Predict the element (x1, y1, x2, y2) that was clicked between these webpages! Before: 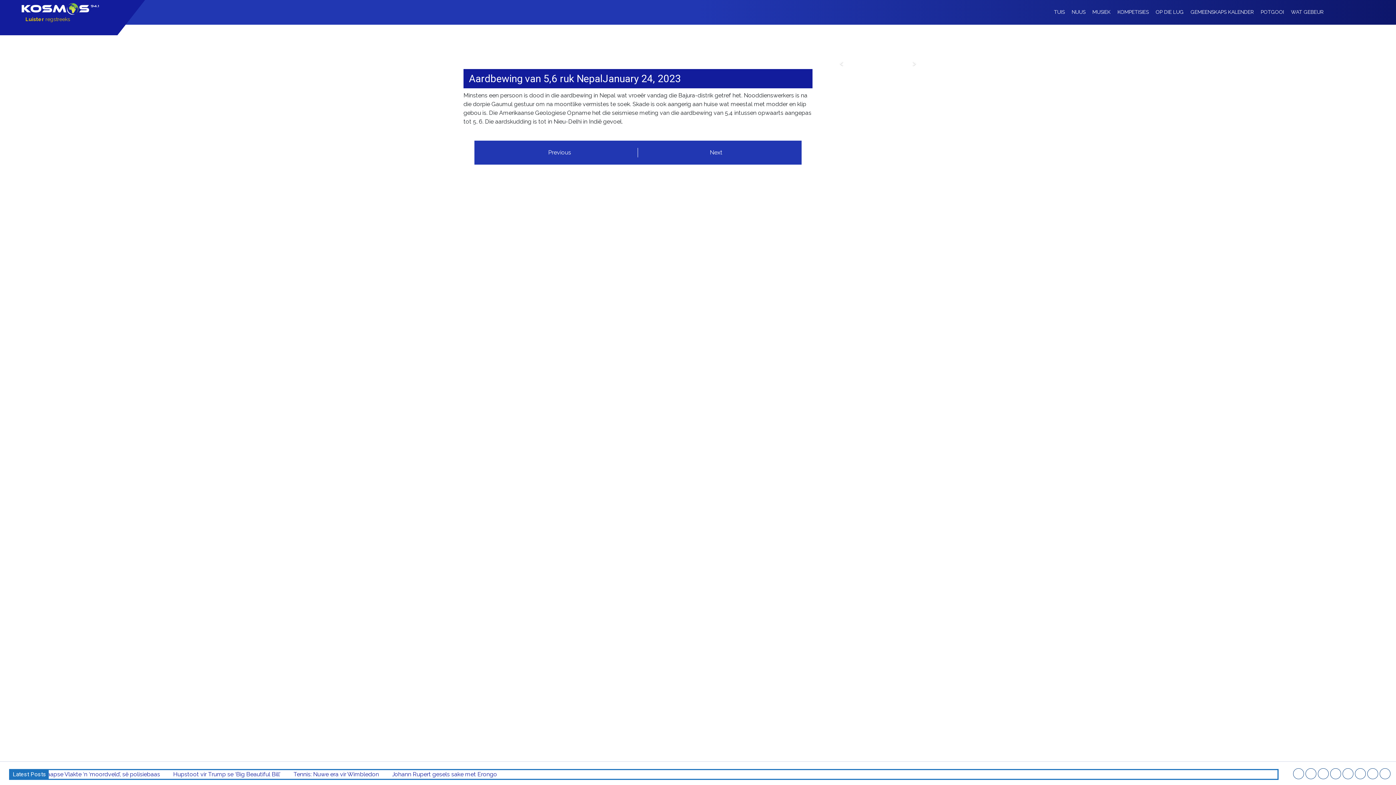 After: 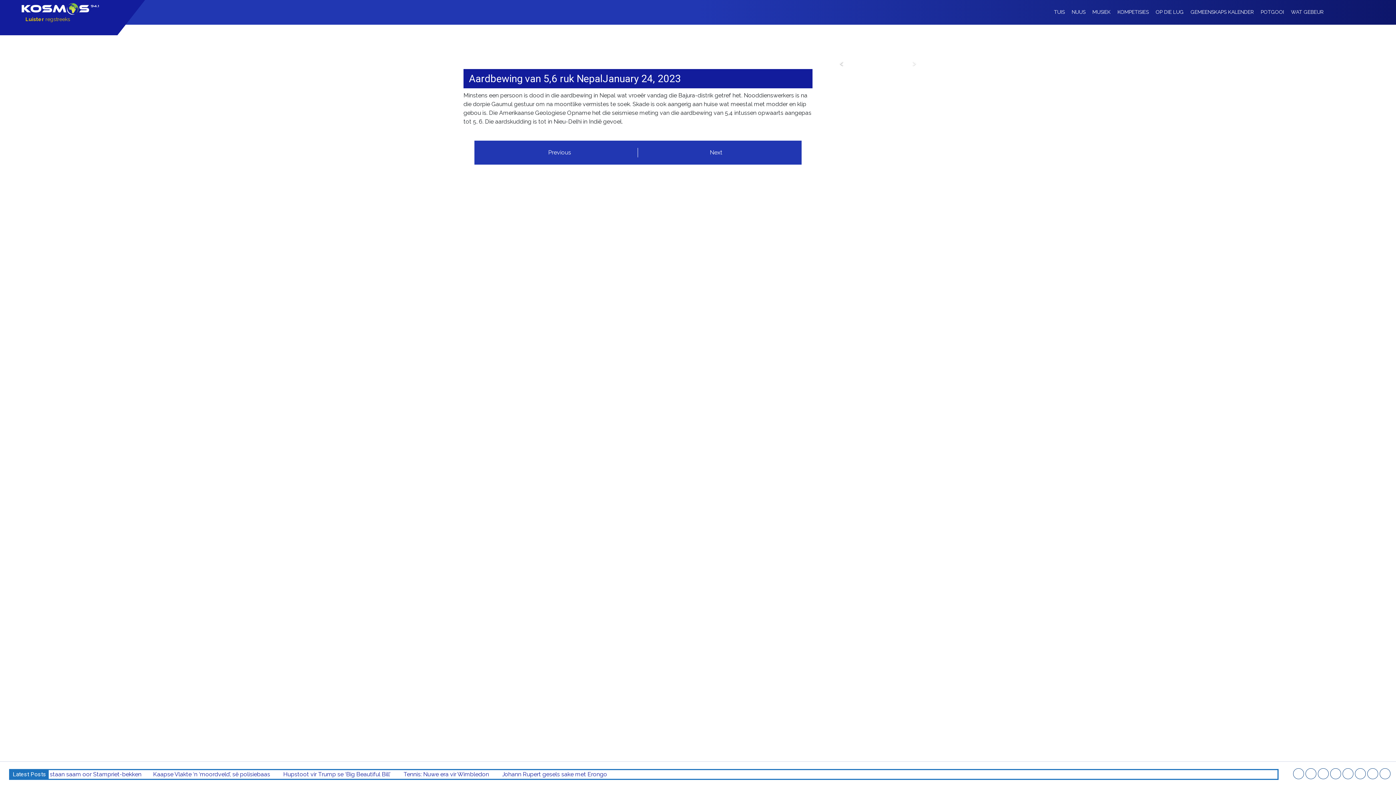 Action: bbox: (823, 54, 860, 61) label: Previous